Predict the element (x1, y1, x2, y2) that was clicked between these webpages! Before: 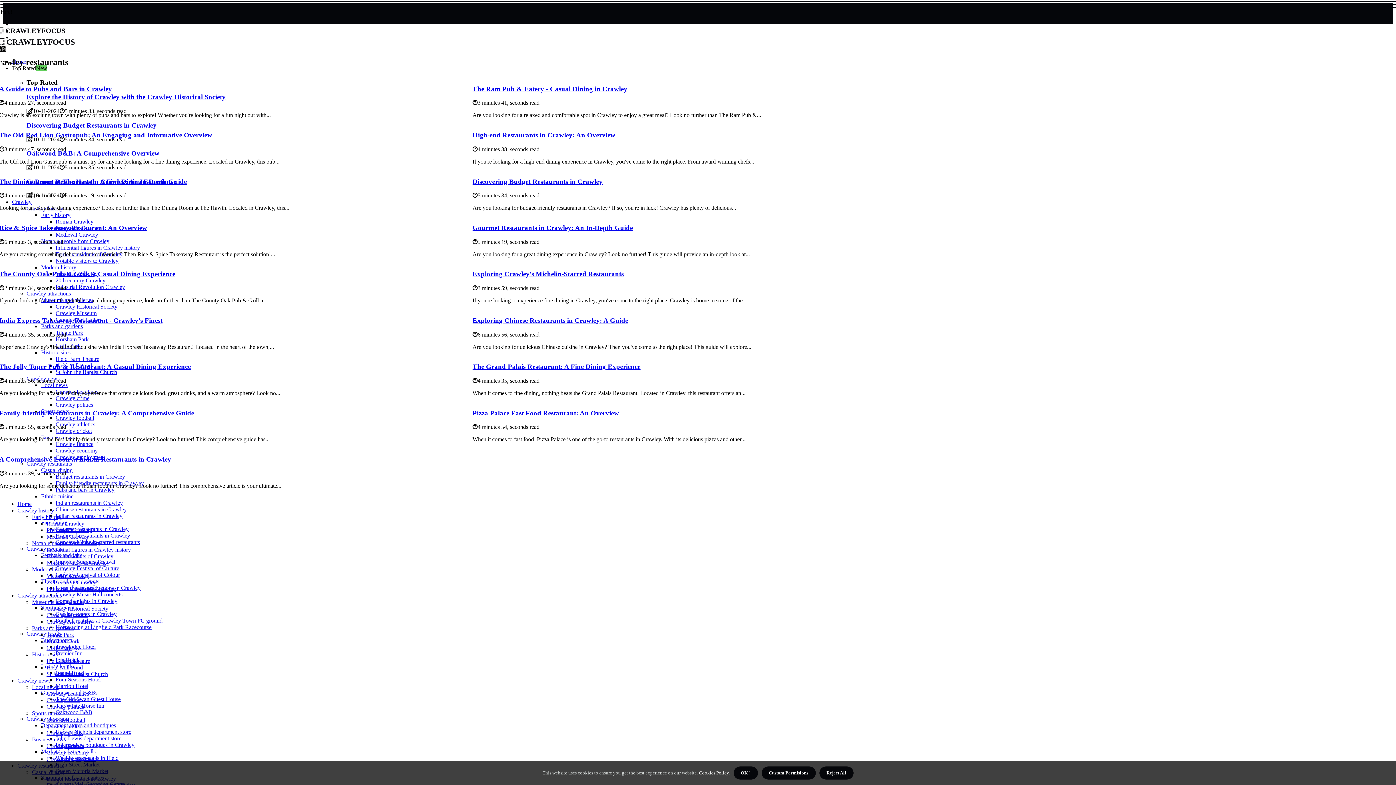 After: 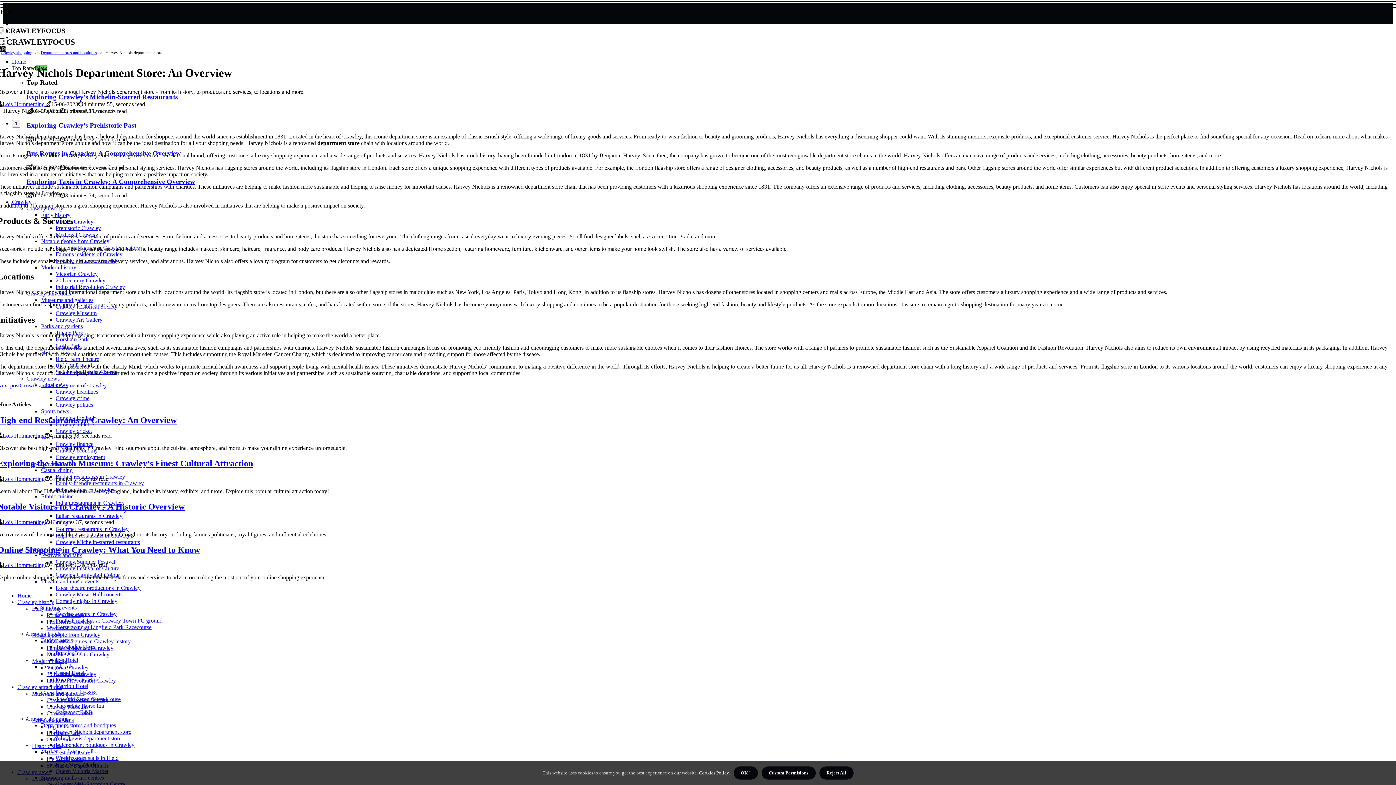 Action: bbox: (55, 729, 131, 735) label: Harvey Nichols department store